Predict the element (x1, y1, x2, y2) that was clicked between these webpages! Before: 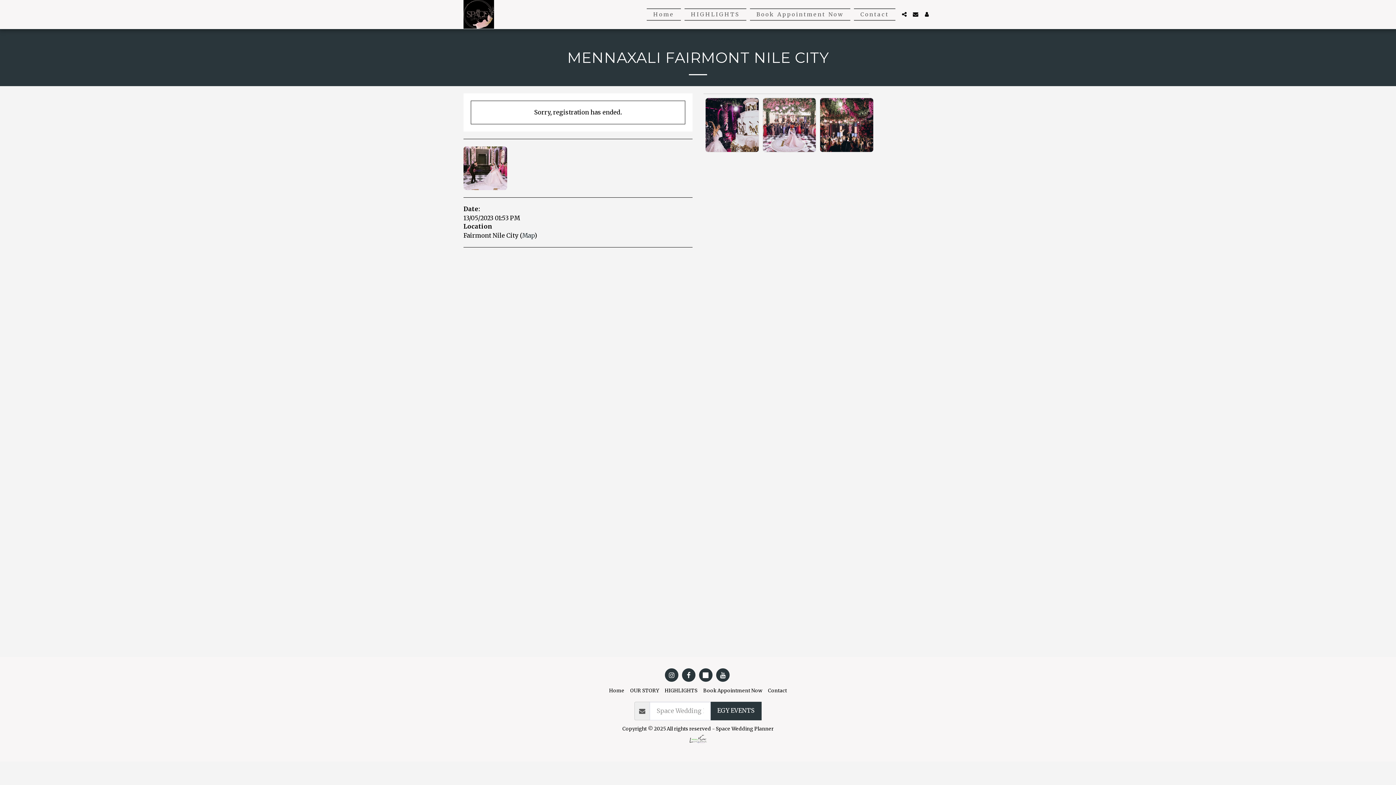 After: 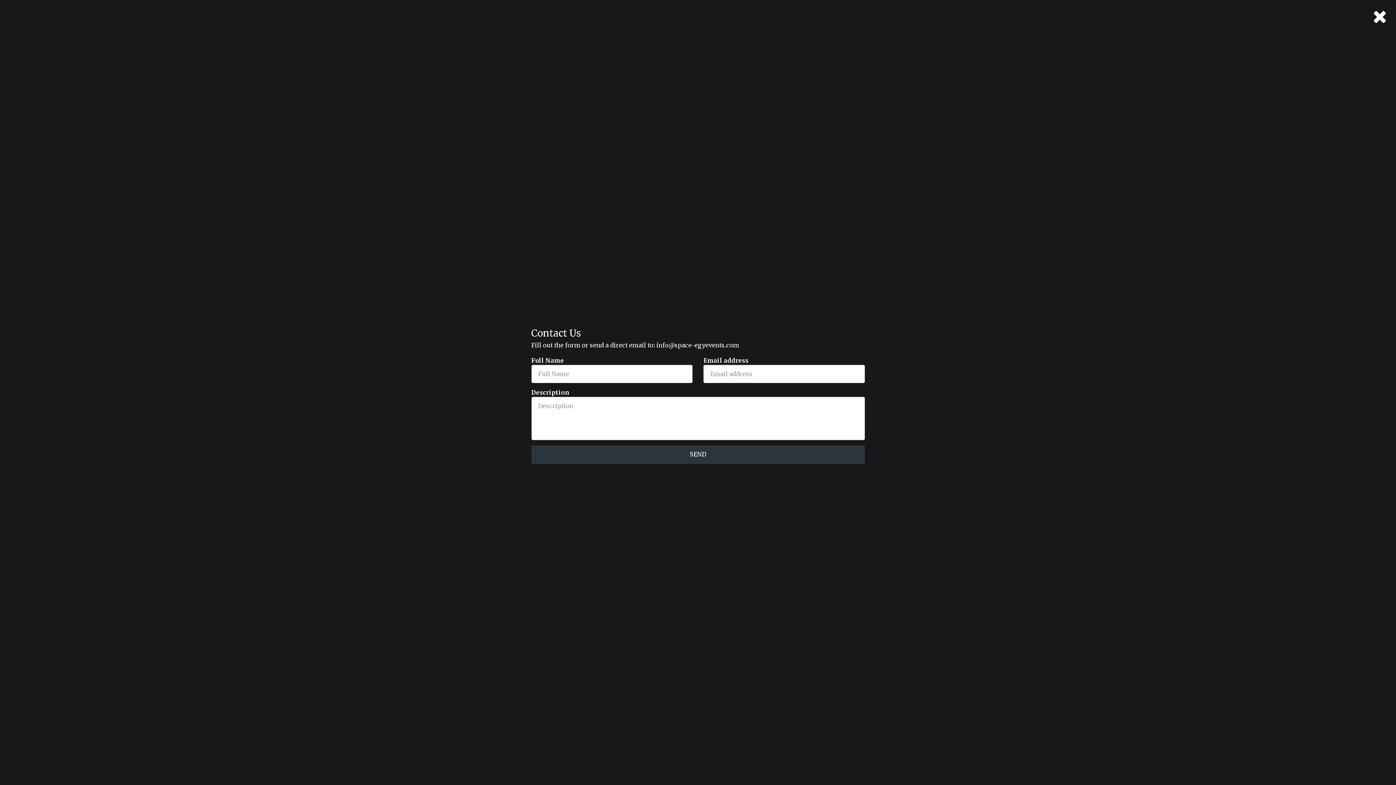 Action: bbox: (910, 11, 921, 17) label:  